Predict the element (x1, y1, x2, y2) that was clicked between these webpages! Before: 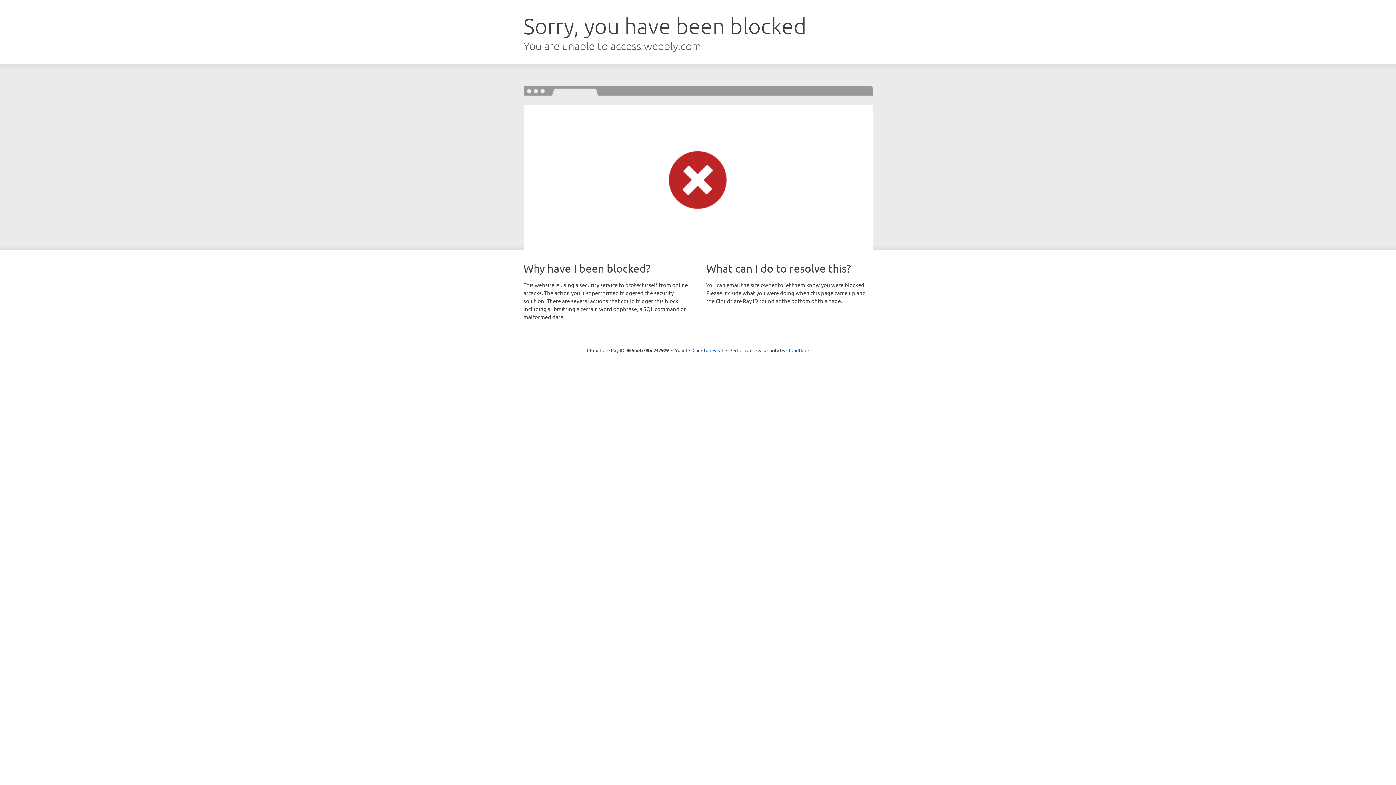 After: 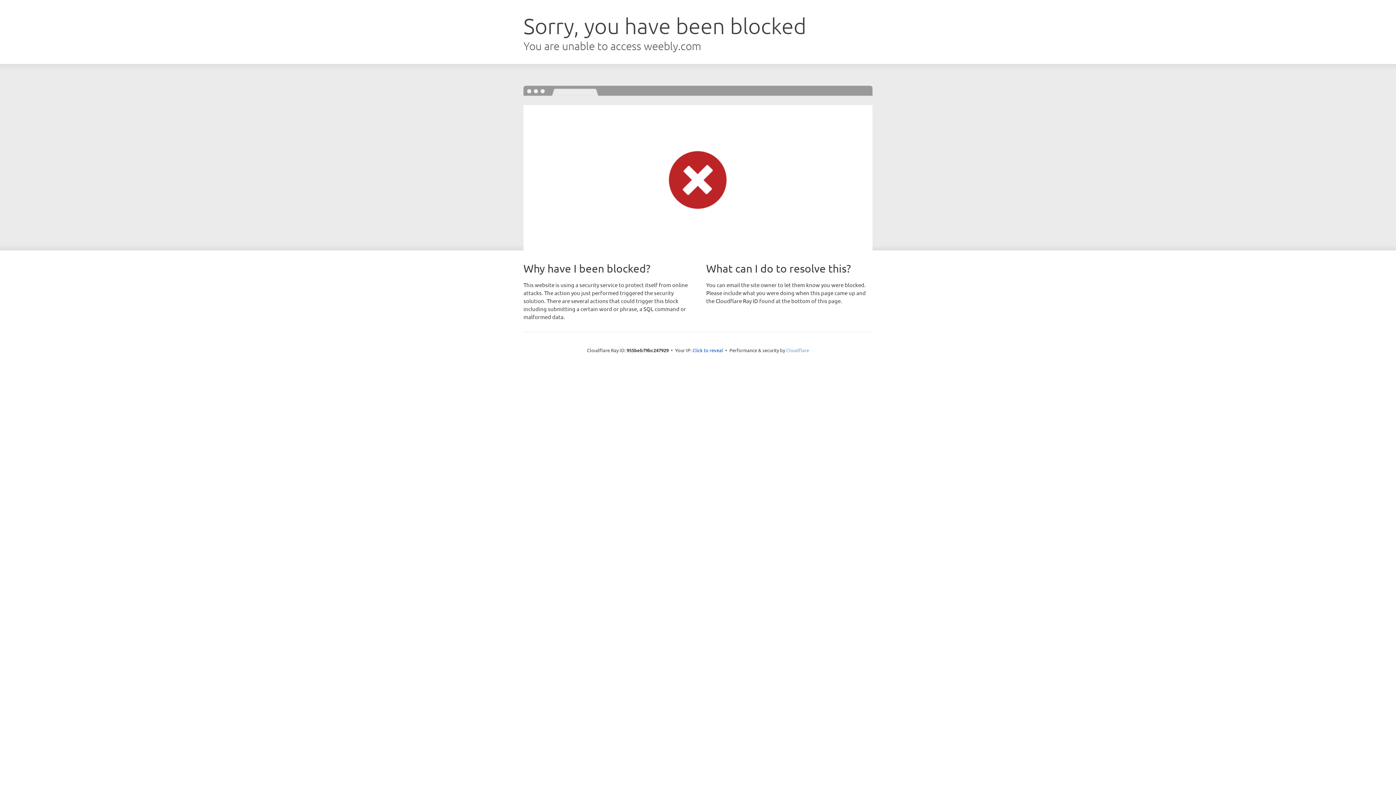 Action: label: Cloudflare bbox: (786, 347, 809, 353)